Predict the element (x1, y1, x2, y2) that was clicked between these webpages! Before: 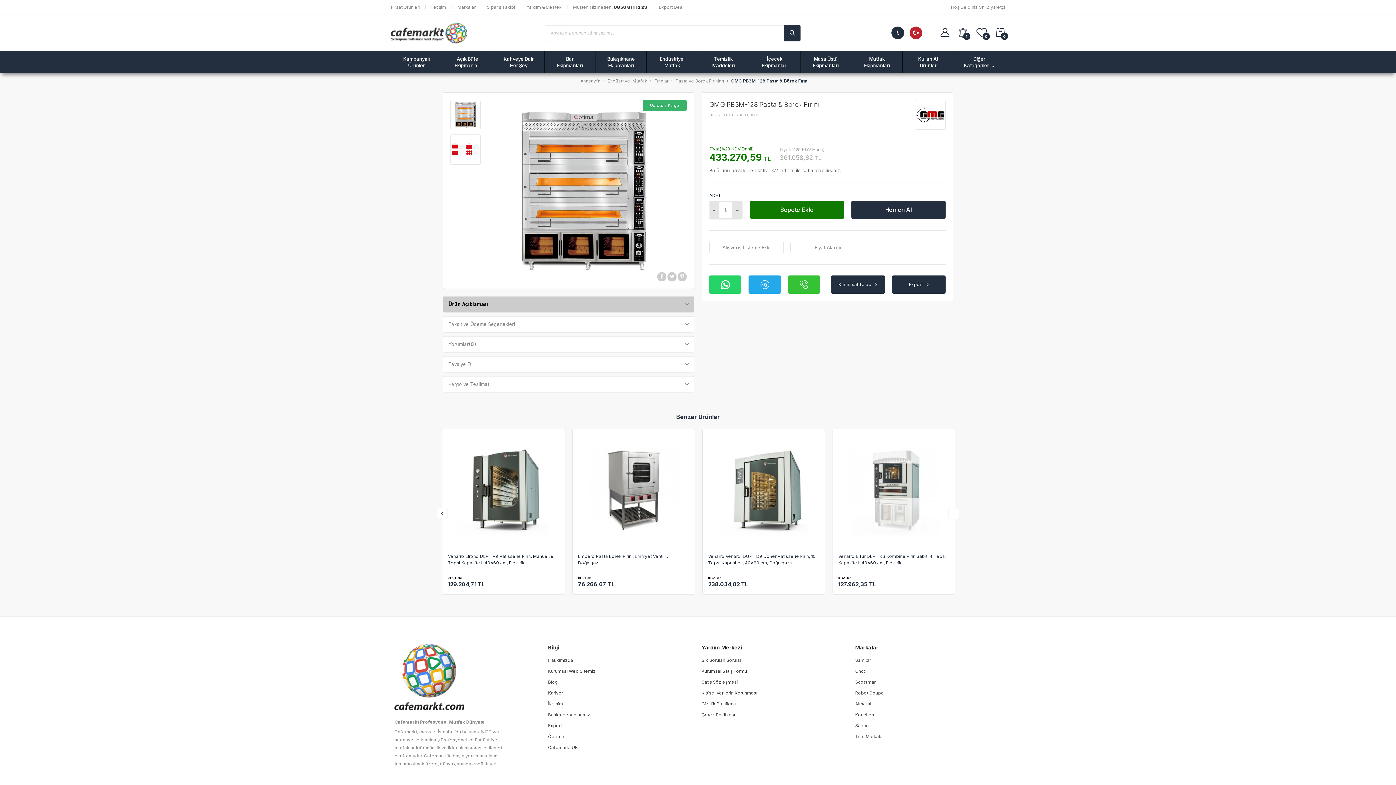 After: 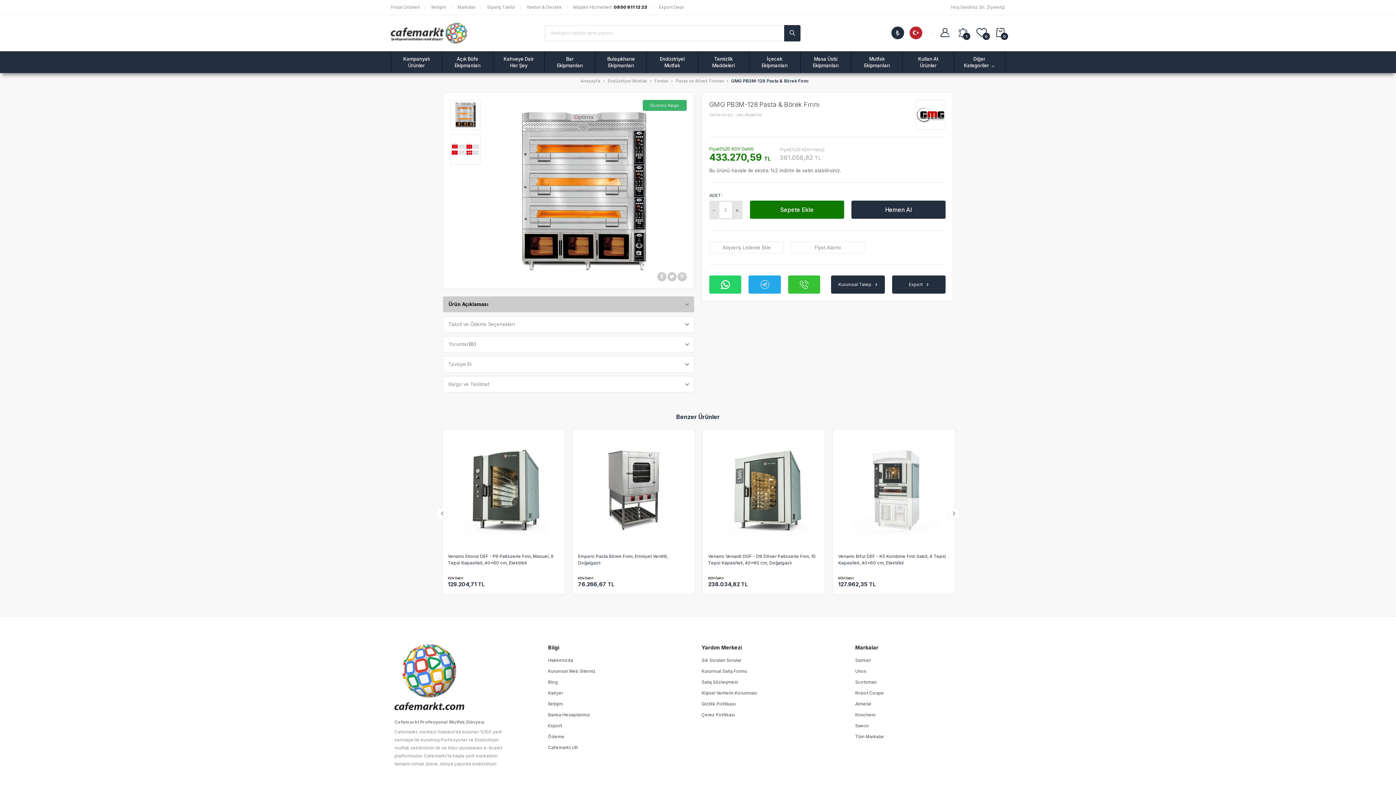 Action: bbox: (732, 201, 741, 219) label: +